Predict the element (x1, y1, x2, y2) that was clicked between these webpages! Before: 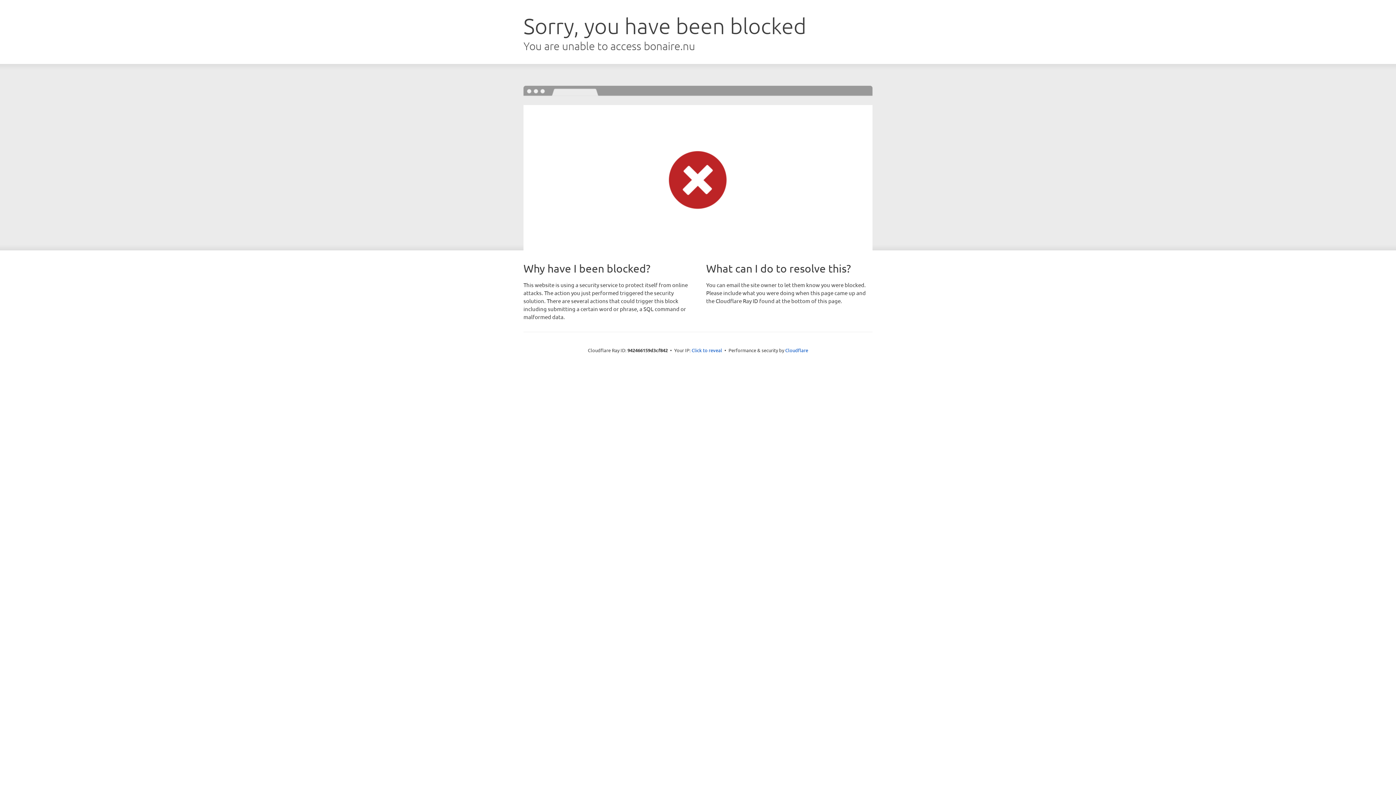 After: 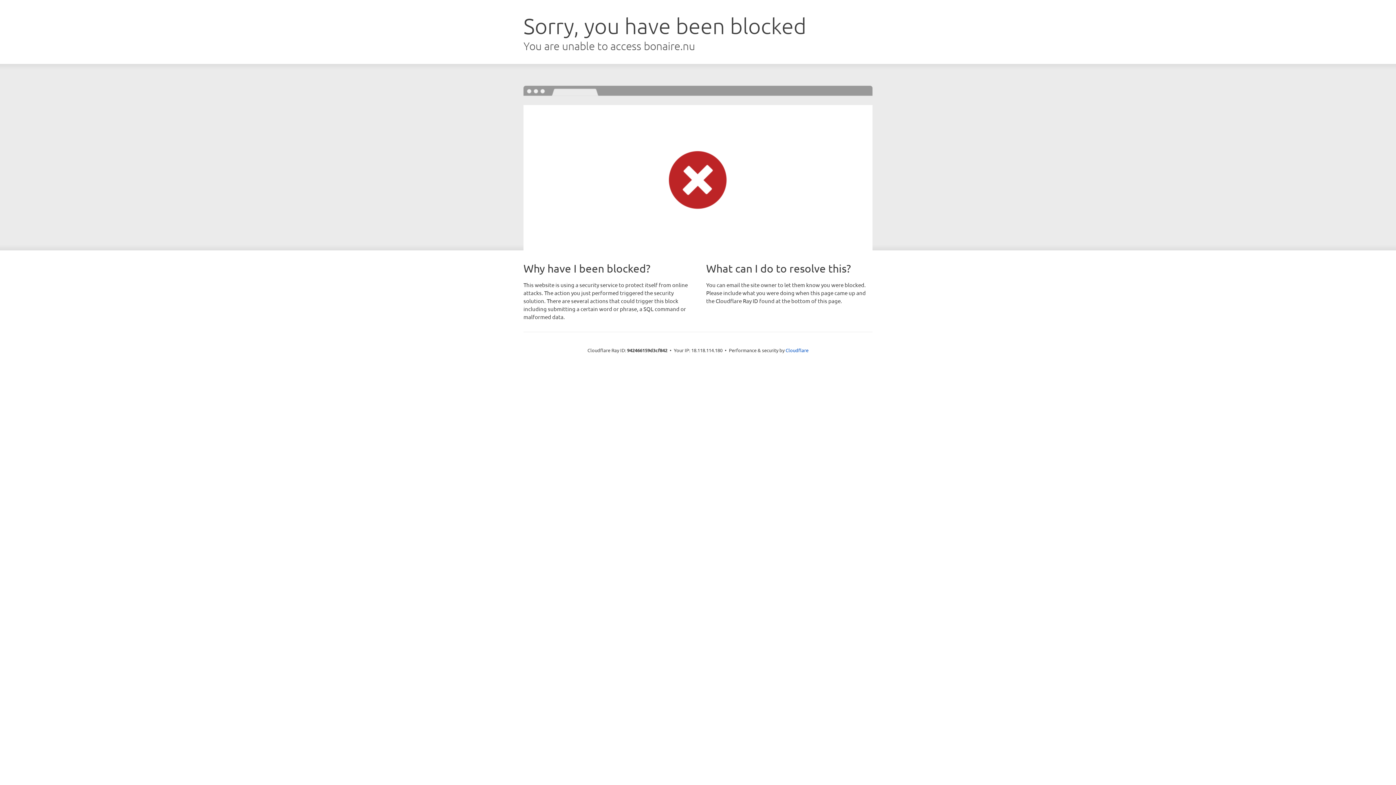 Action: bbox: (691, 346, 722, 353) label: Click to reveal